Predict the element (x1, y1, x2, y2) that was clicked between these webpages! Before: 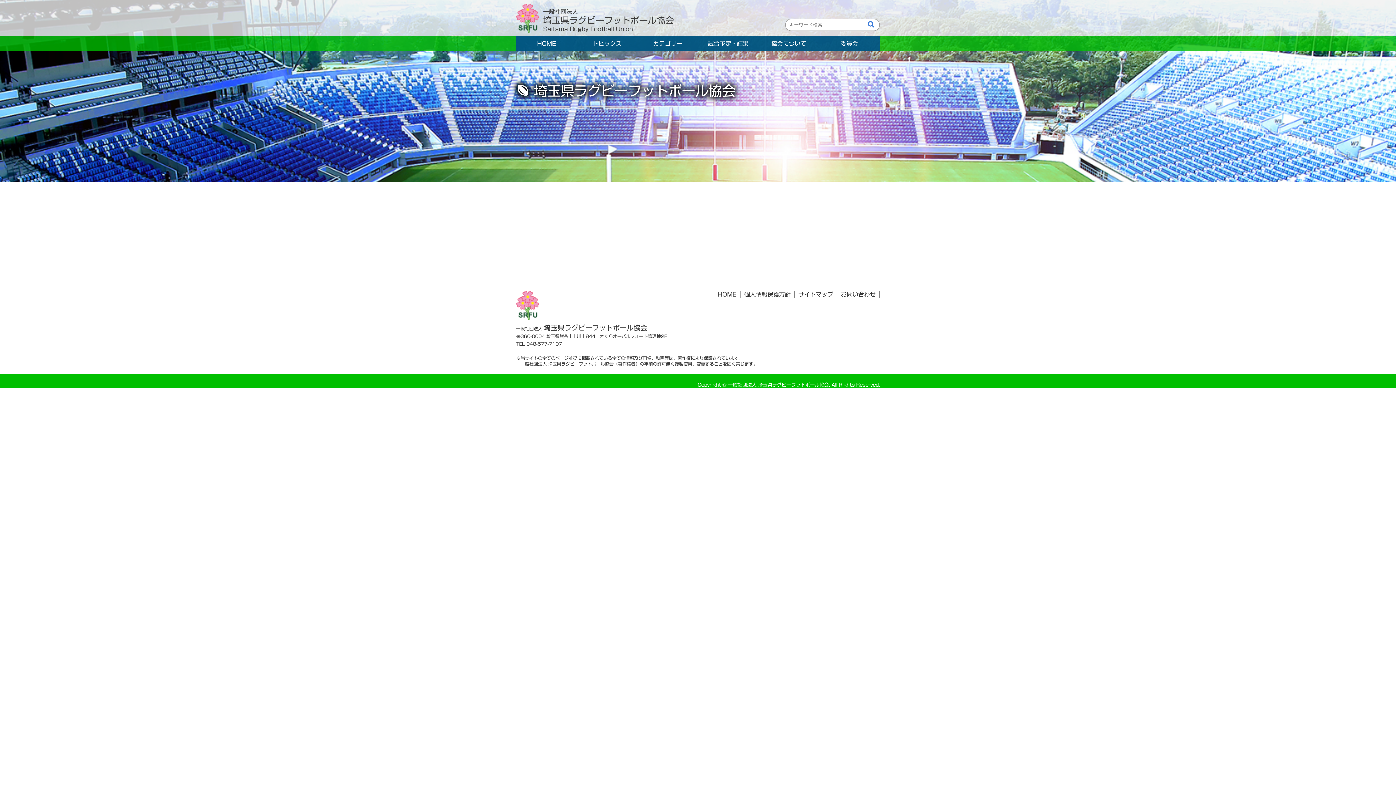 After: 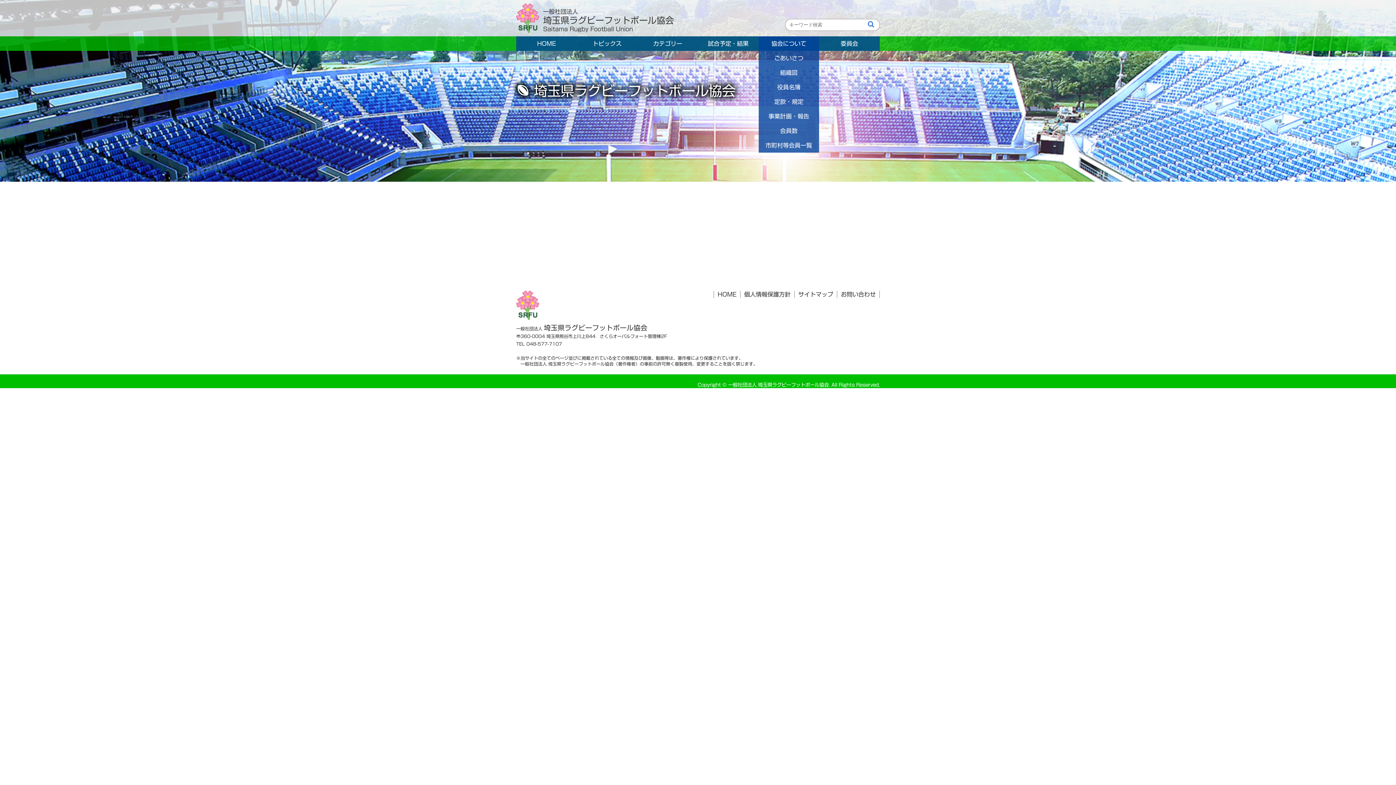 Action: bbox: (758, 36, 819, 50) label: 協会について